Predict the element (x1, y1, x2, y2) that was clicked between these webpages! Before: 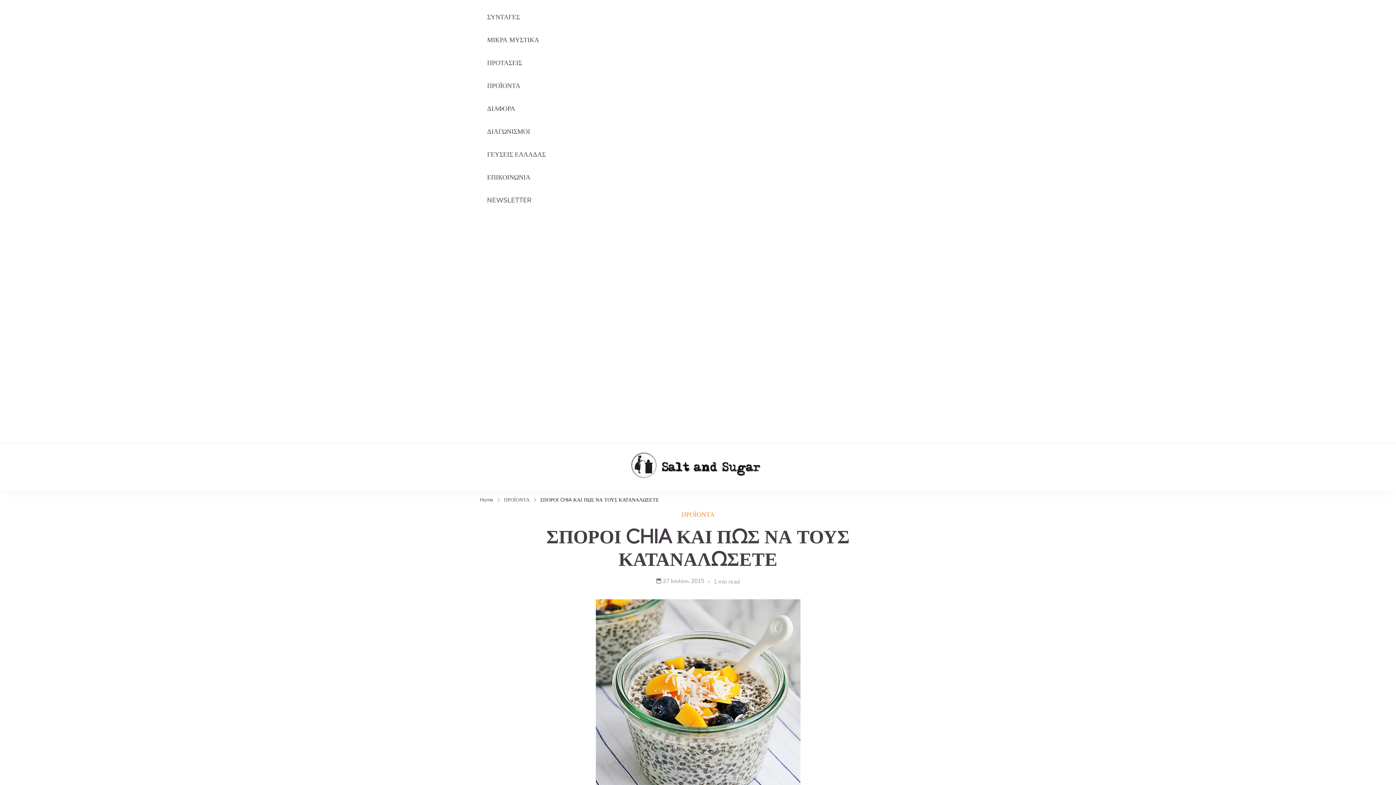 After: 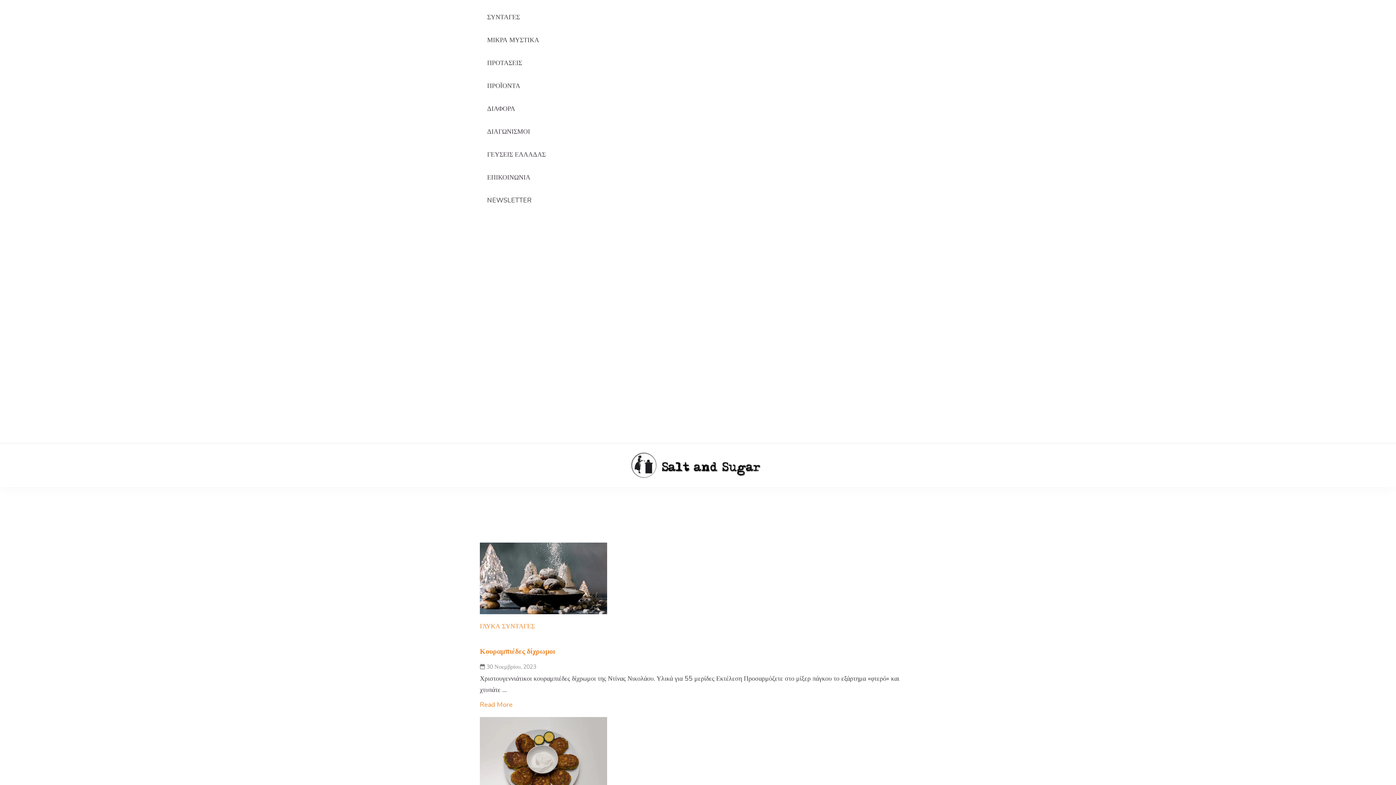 Action: bbox: (480, 494, 493, 505) label: Home